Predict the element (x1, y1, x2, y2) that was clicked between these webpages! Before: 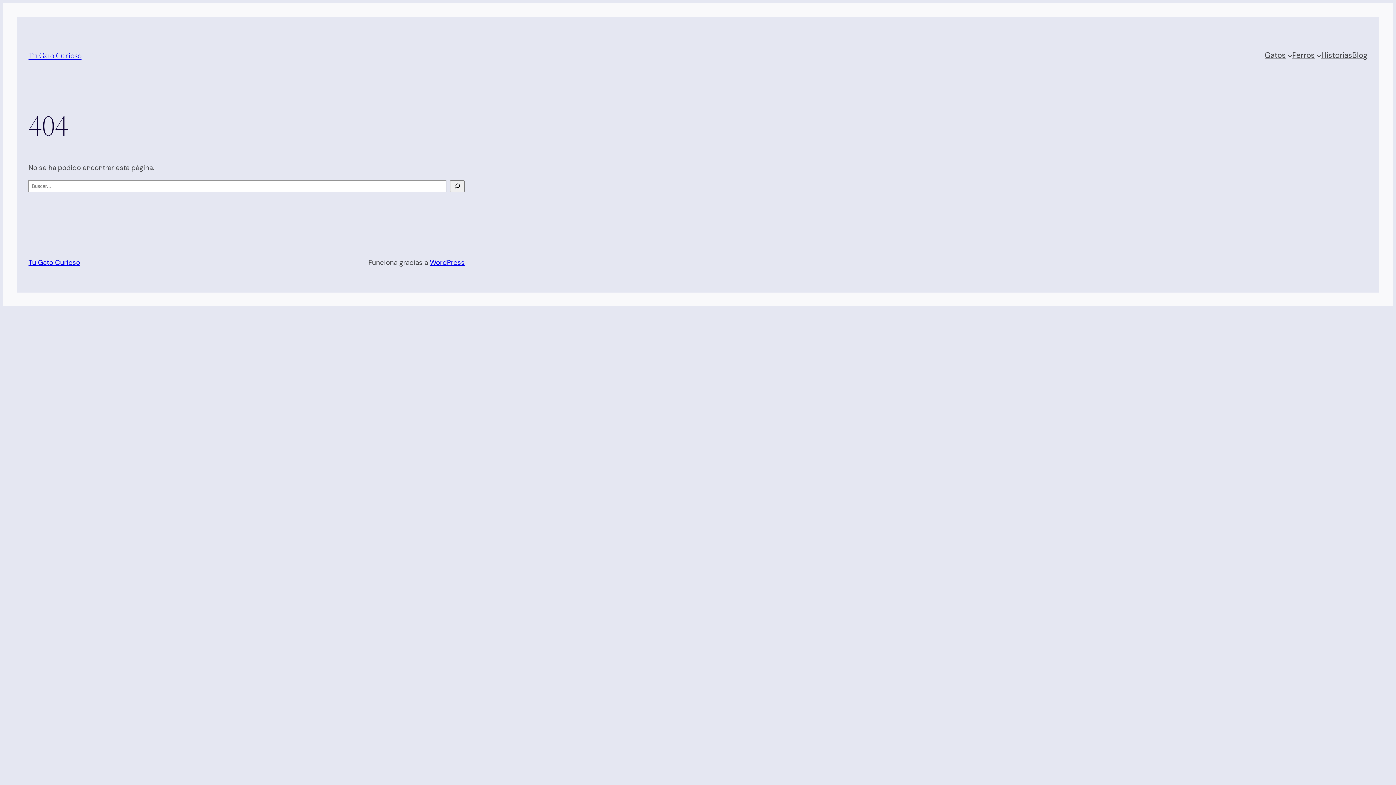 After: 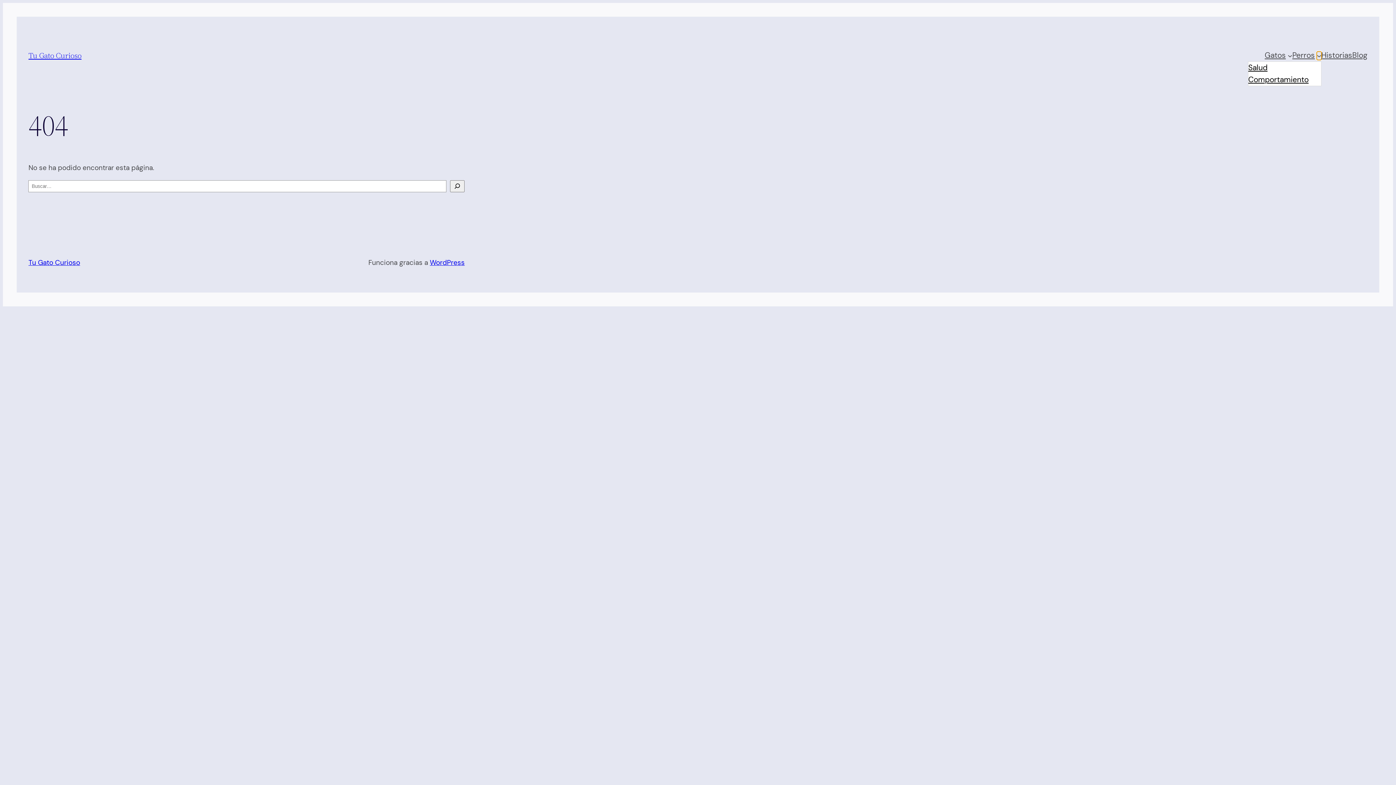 Action: bbox: (1317, 53, 1321, 57) label: Submenú de Perros